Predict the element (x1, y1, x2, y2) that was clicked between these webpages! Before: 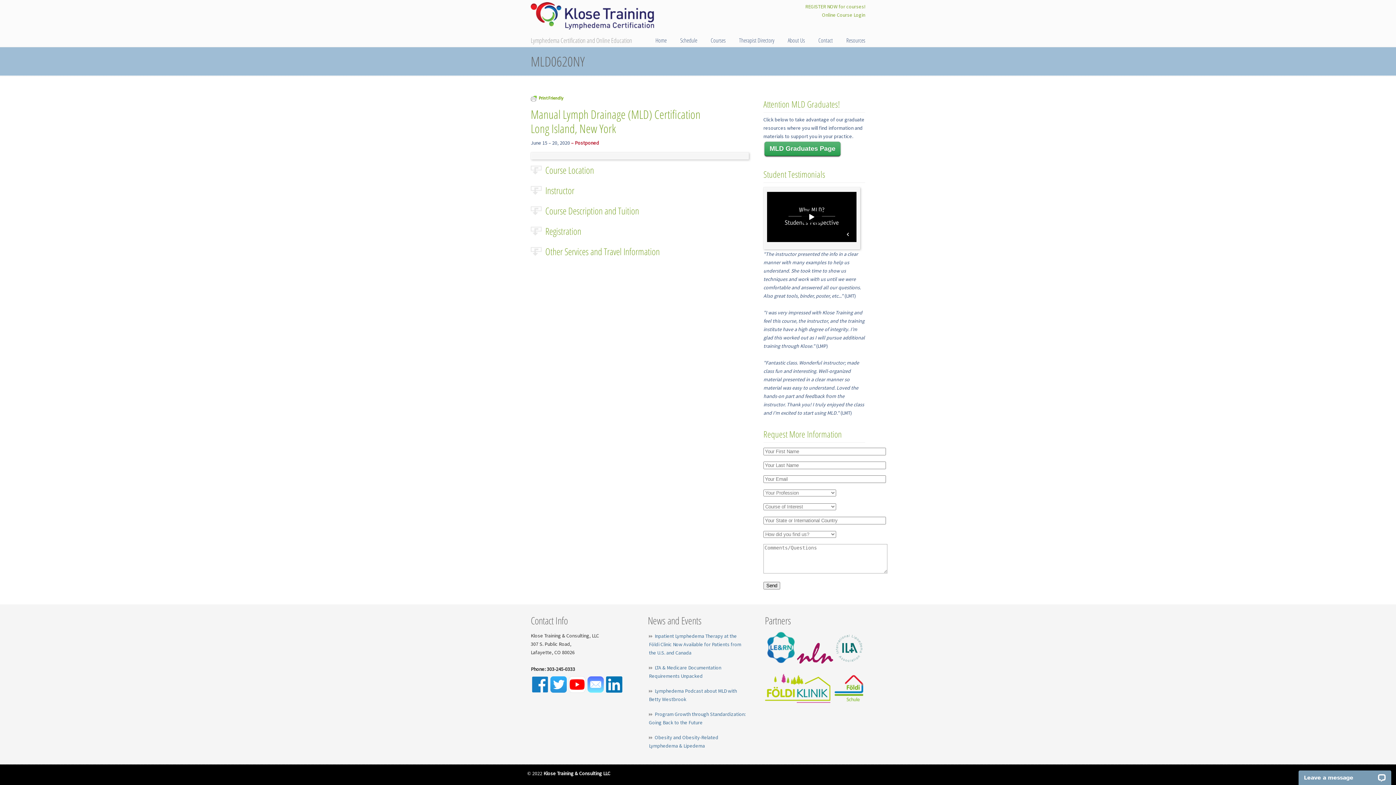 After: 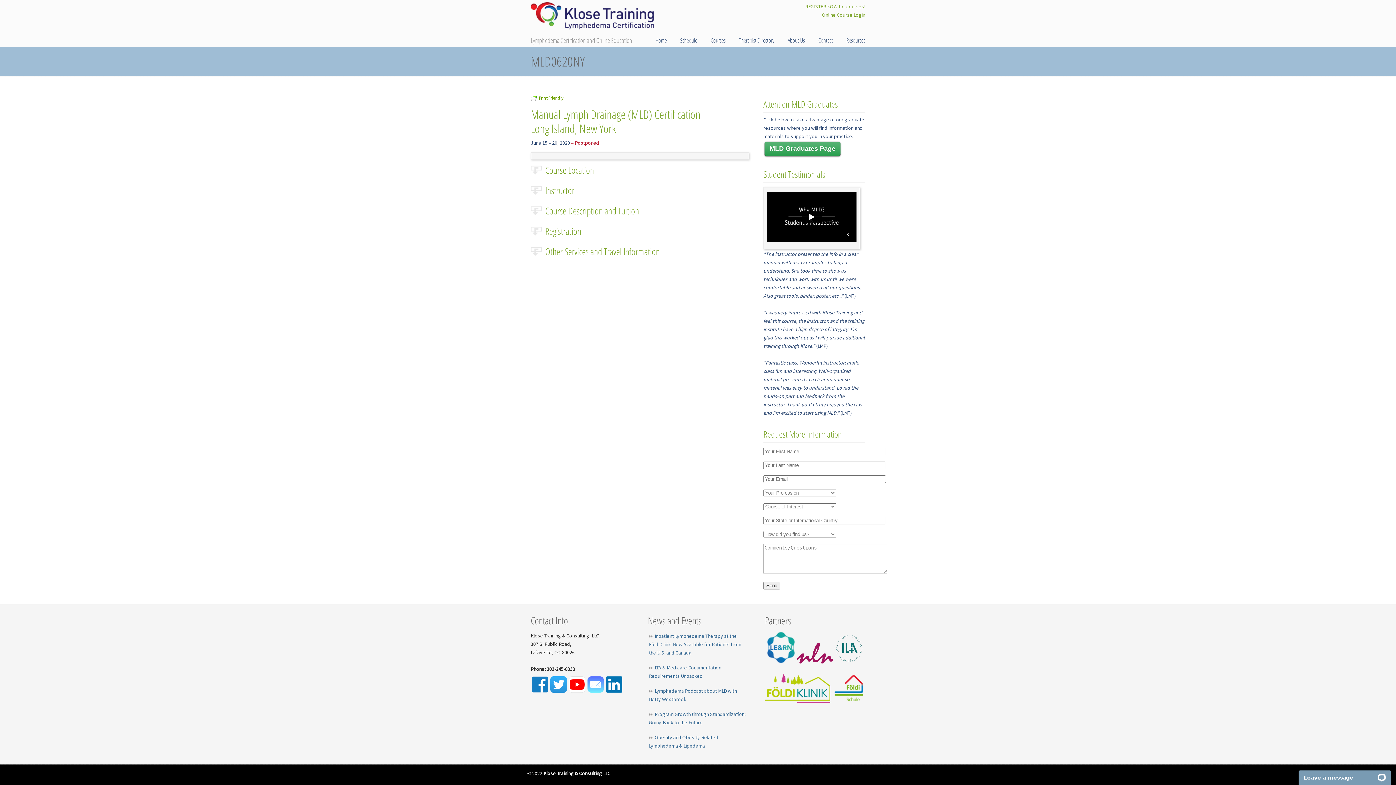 Action: bbox: (833, 698, 864, 704)